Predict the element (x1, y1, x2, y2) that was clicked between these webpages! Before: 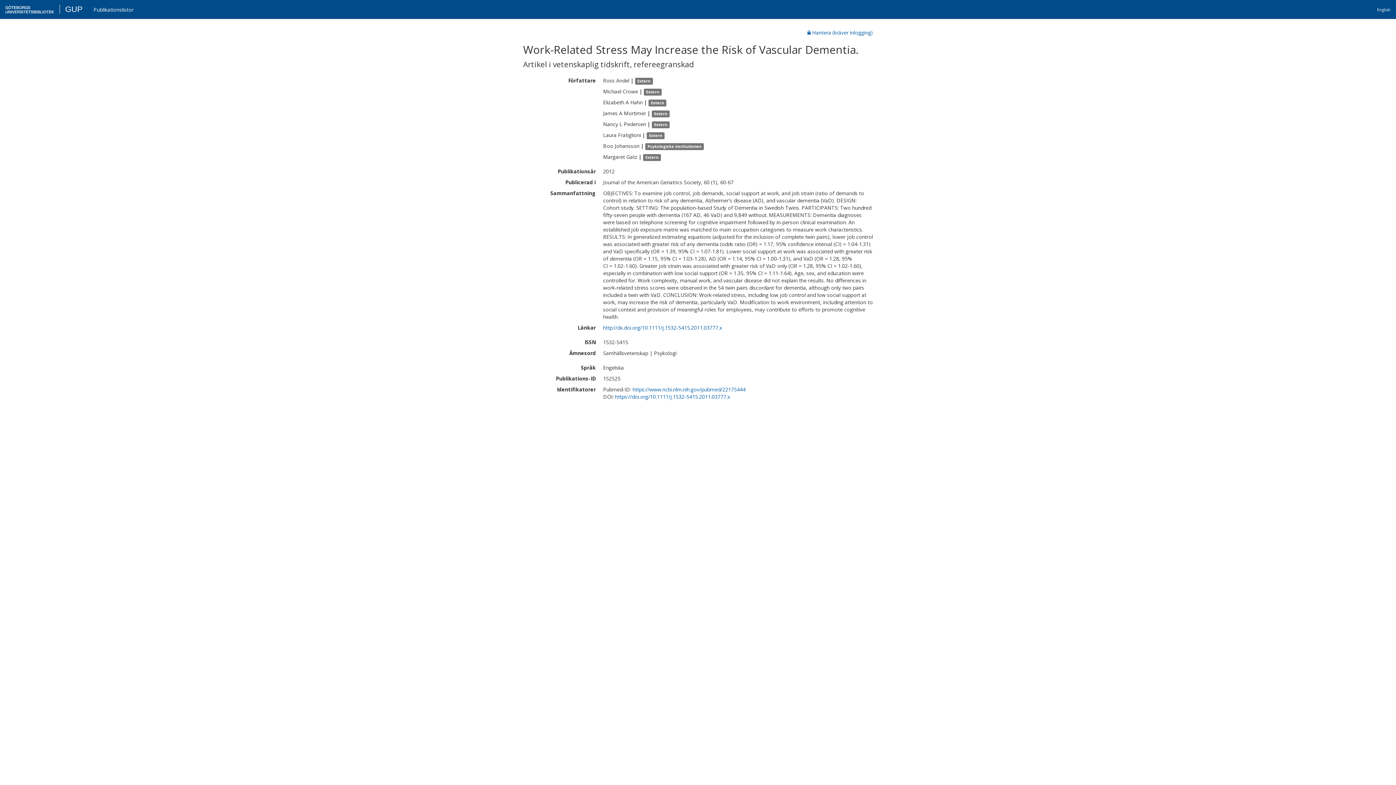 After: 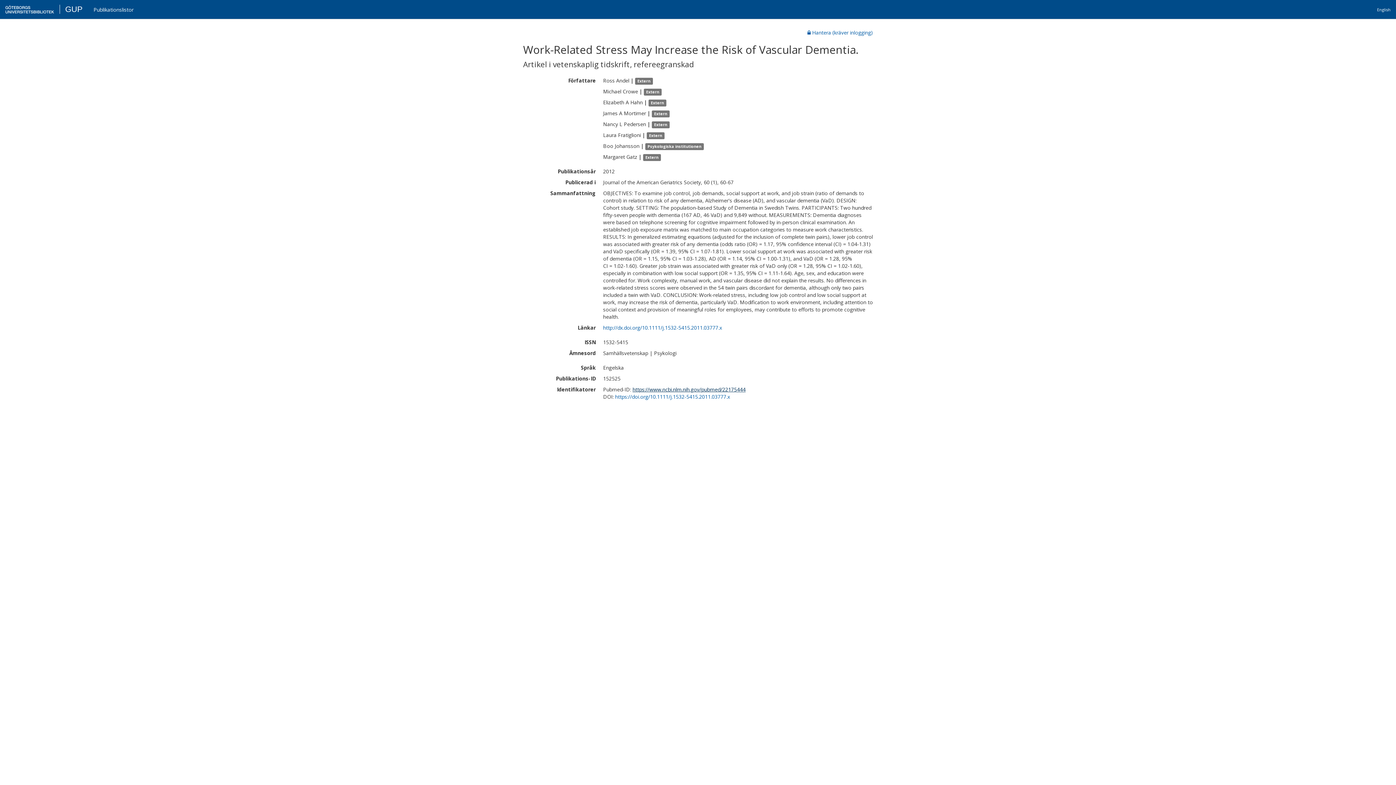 Action: bbox: (632, 386, 745, 393) label: https://www.ncbi.nlm.nih.gov/pubmed/22175444